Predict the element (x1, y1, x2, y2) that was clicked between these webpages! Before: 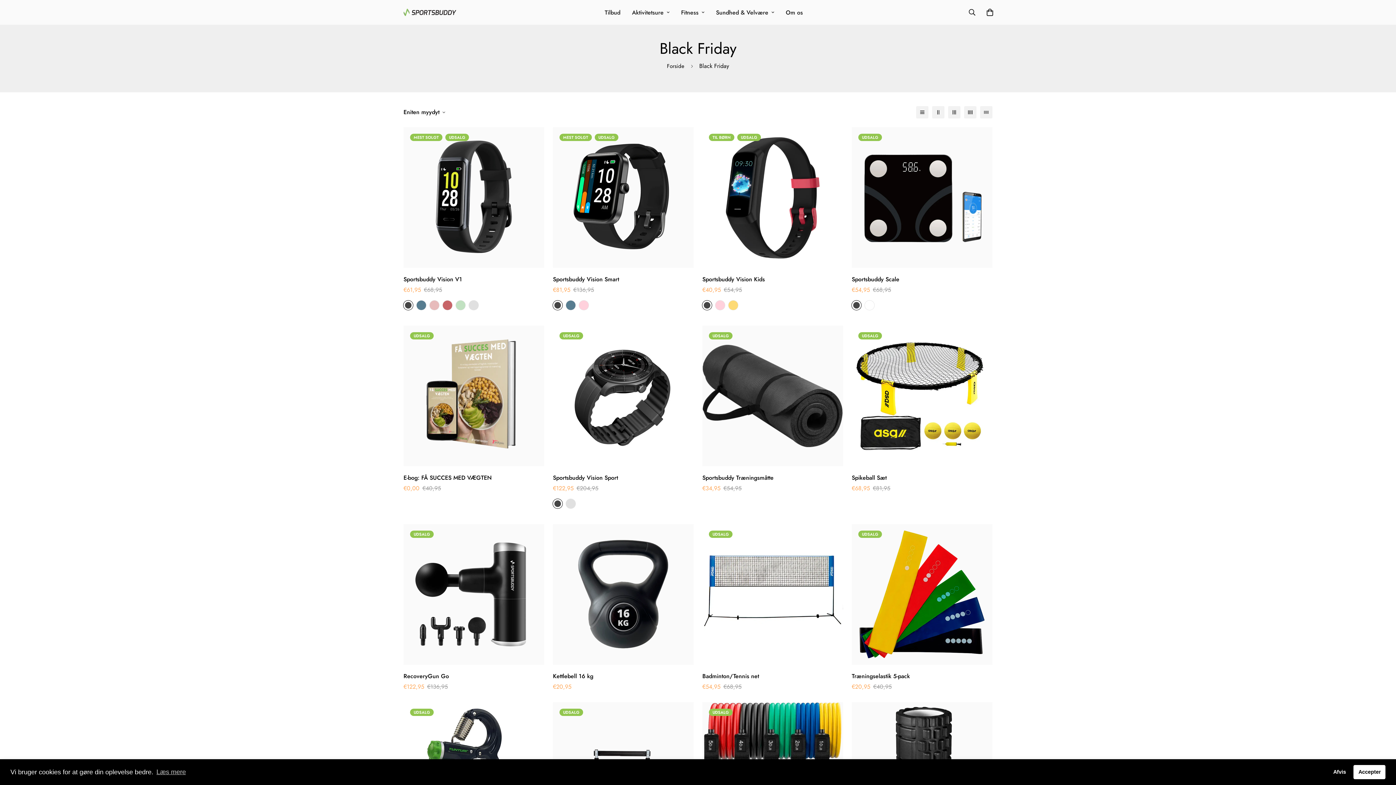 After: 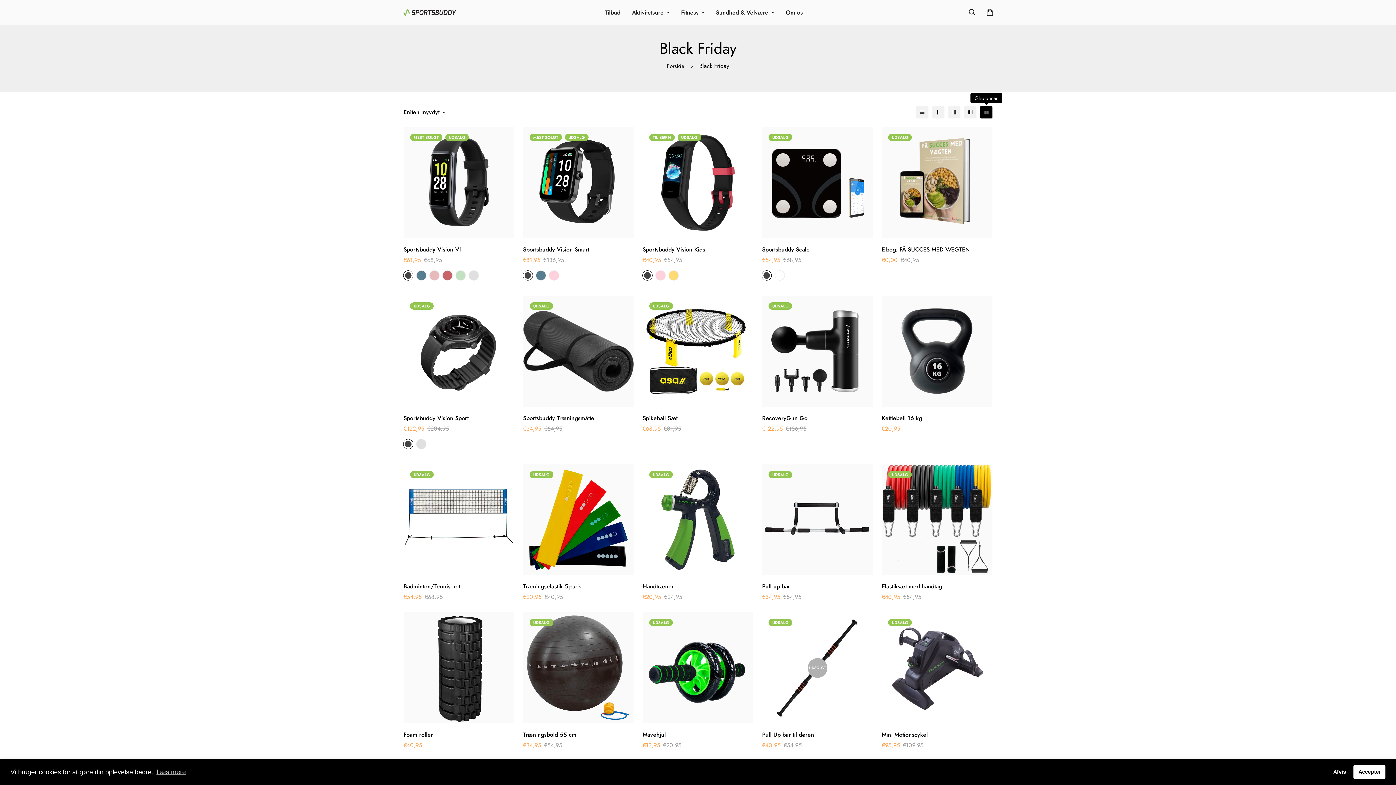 Action: bbox: (980, 106, 992, 118)